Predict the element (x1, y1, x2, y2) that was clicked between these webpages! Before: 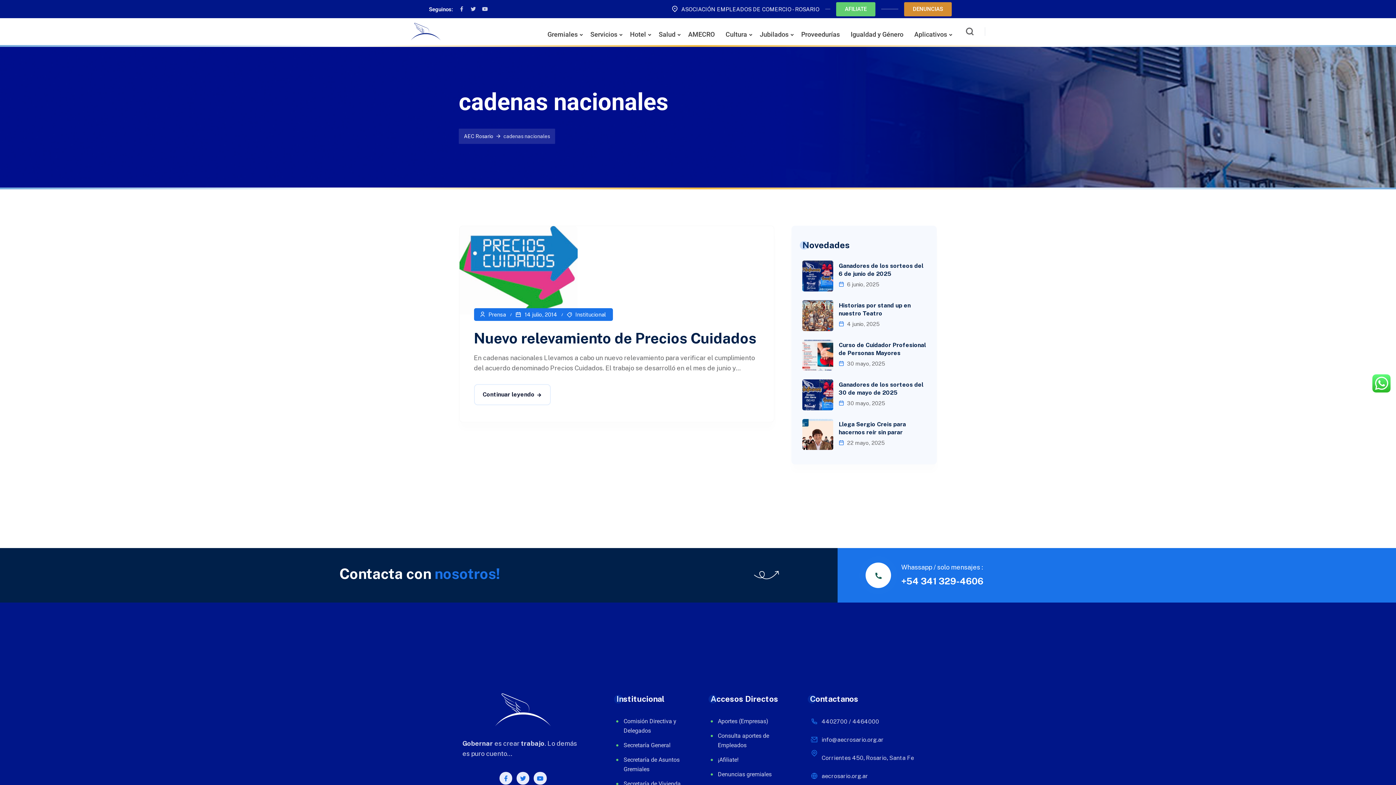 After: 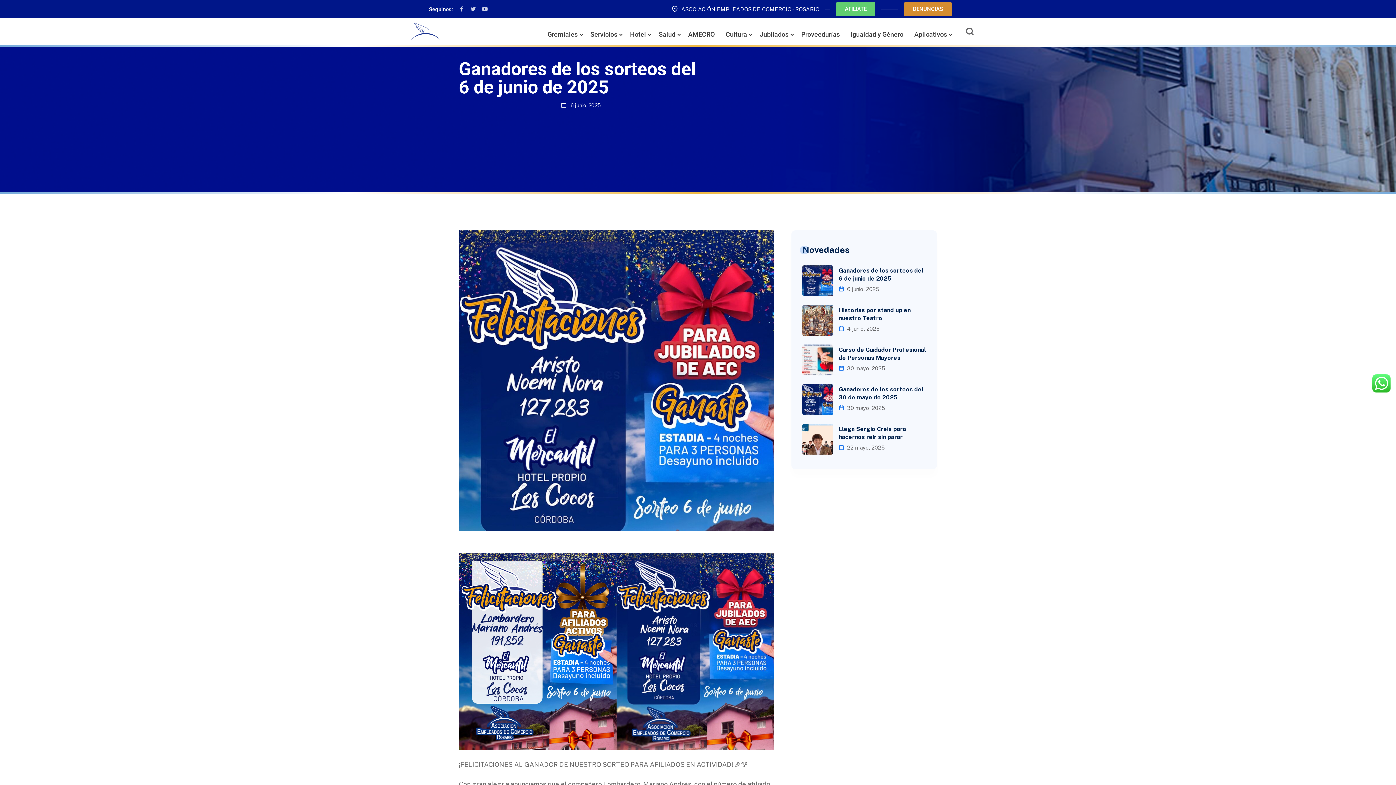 Action: bbox: (802, 271, 833, 279)